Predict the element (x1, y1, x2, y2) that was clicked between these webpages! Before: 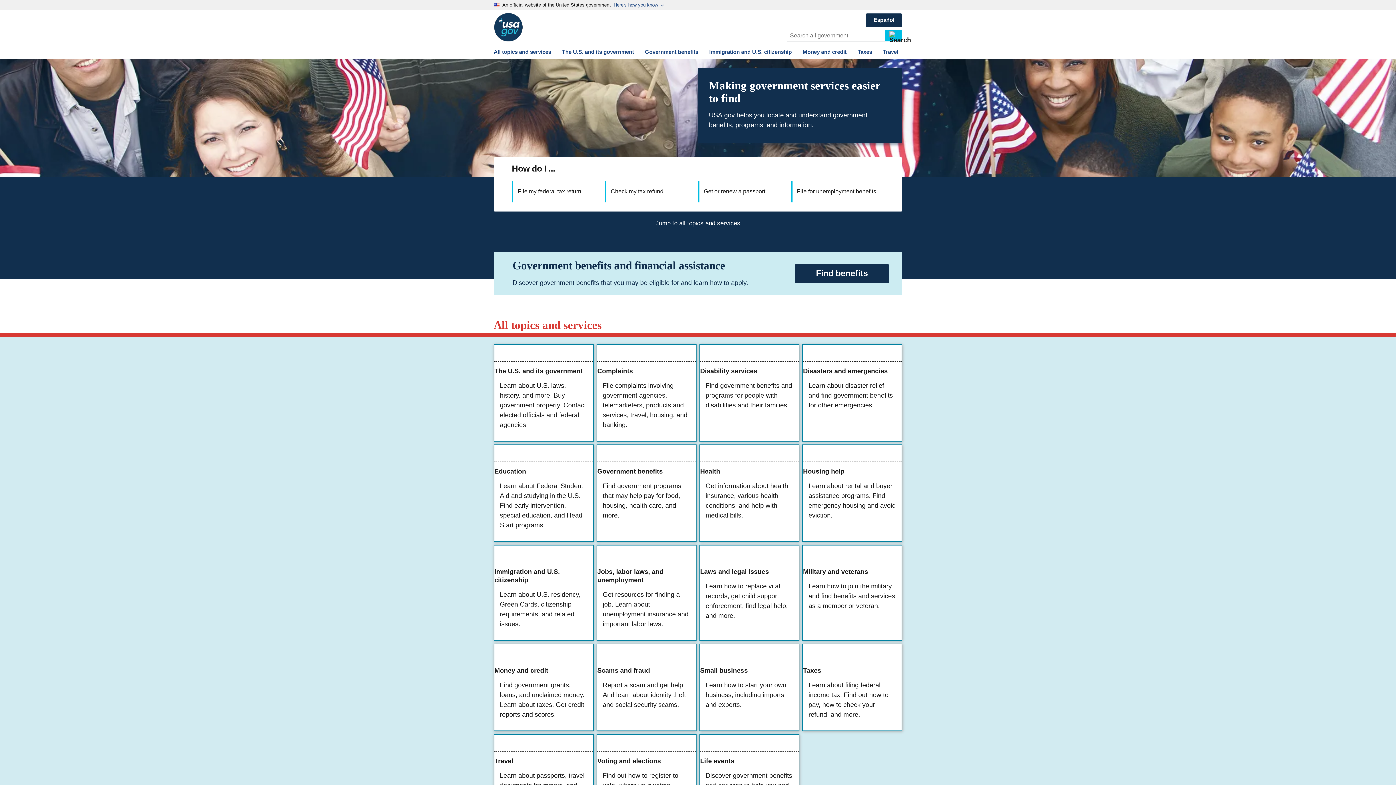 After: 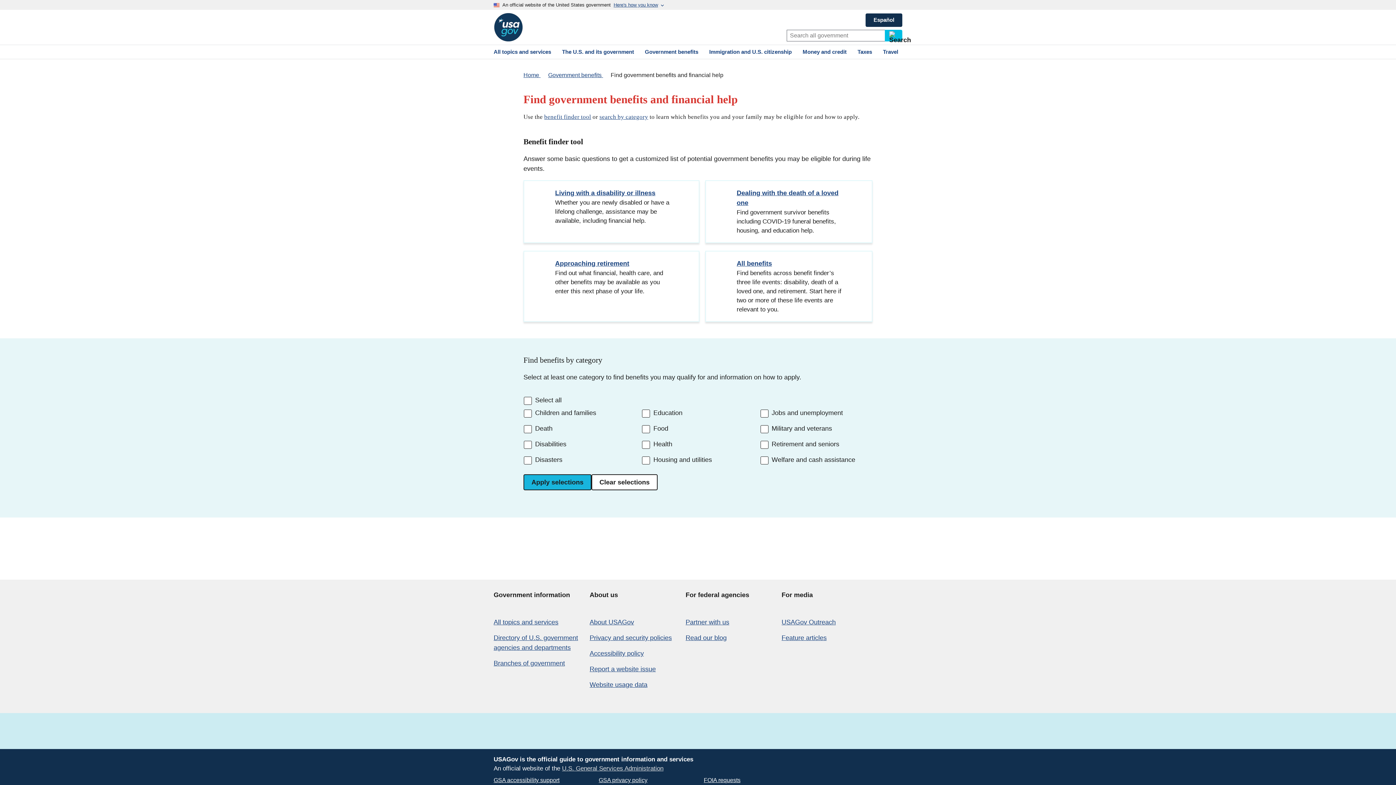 Action: label: Find benefits bbox: (794, 264, 889, 283)